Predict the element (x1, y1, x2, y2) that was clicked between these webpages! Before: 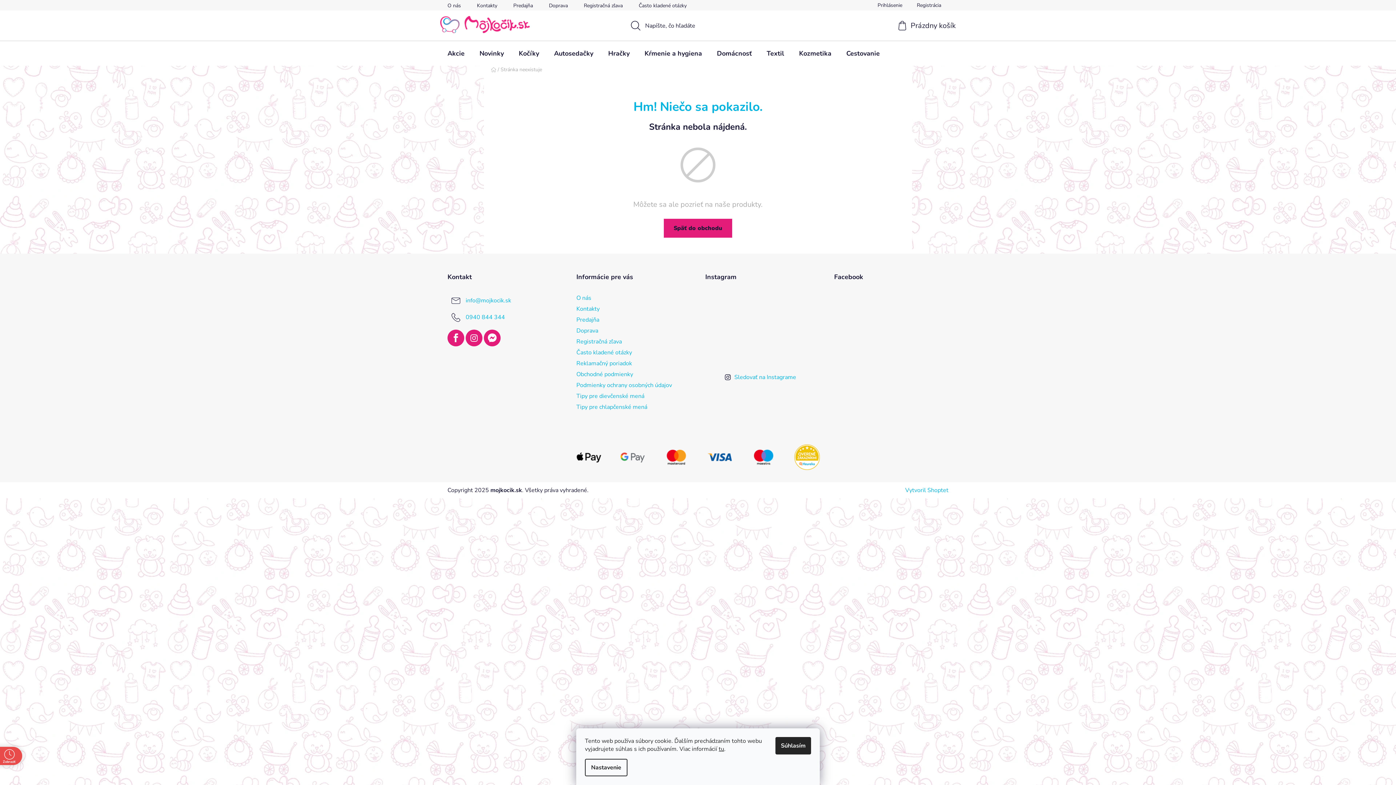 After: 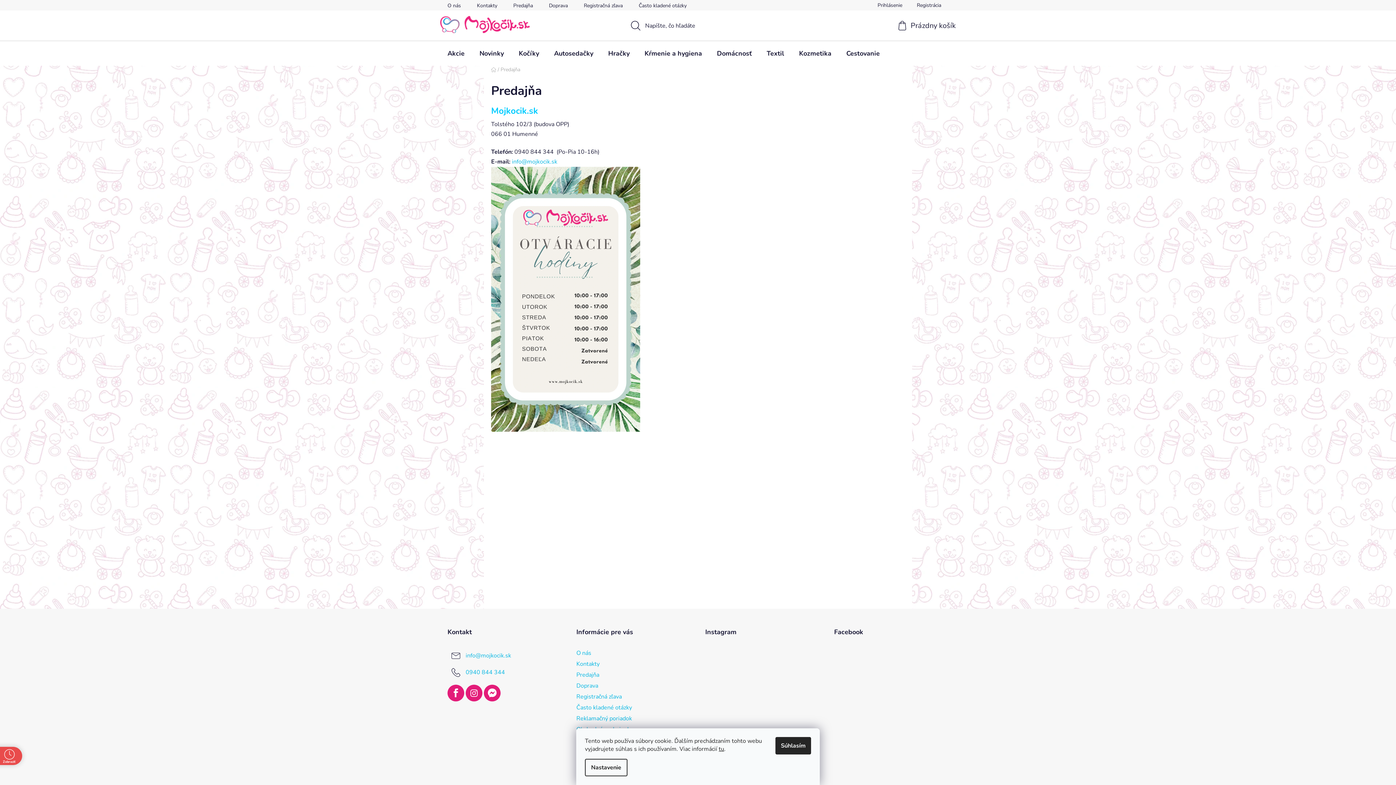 Action: bbox: (576, 315, 599, 323) label: Predajňa